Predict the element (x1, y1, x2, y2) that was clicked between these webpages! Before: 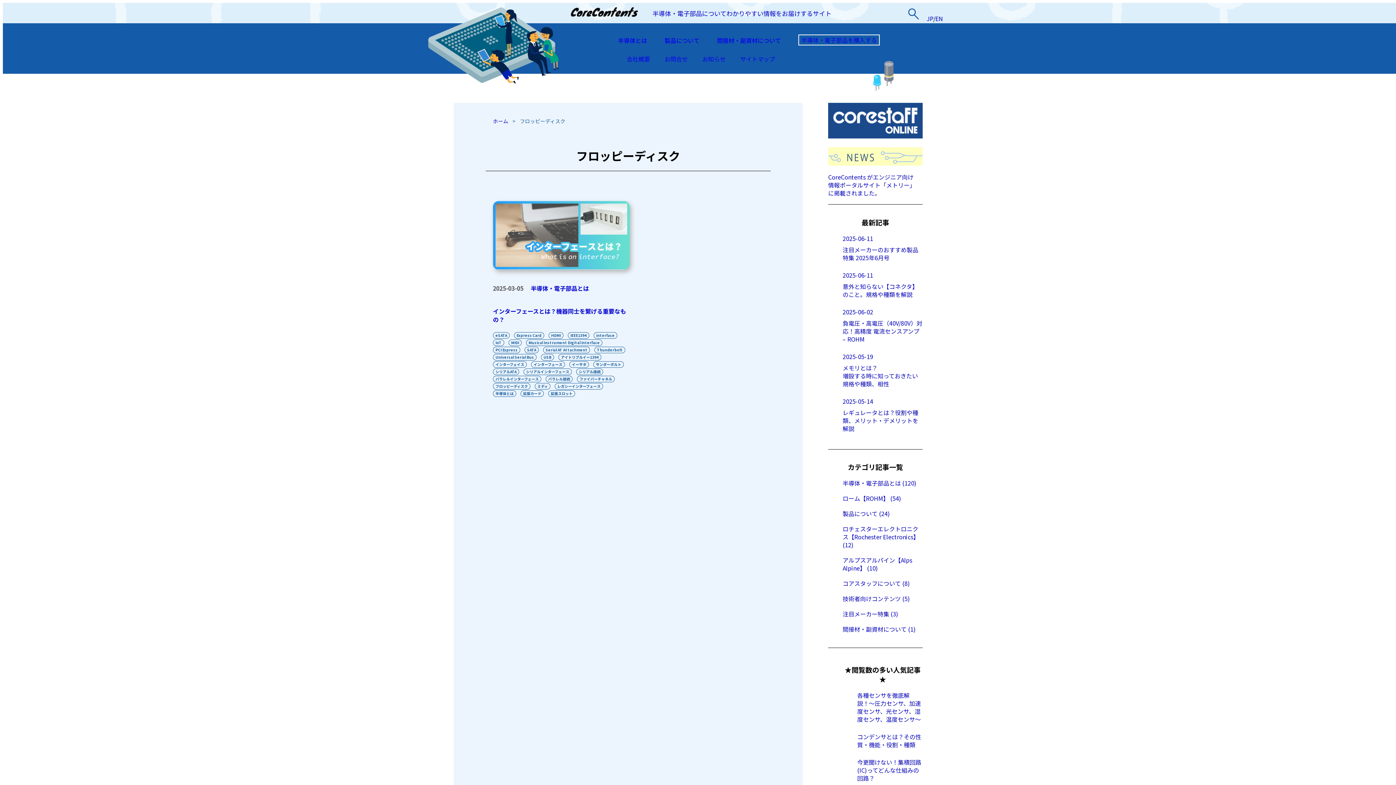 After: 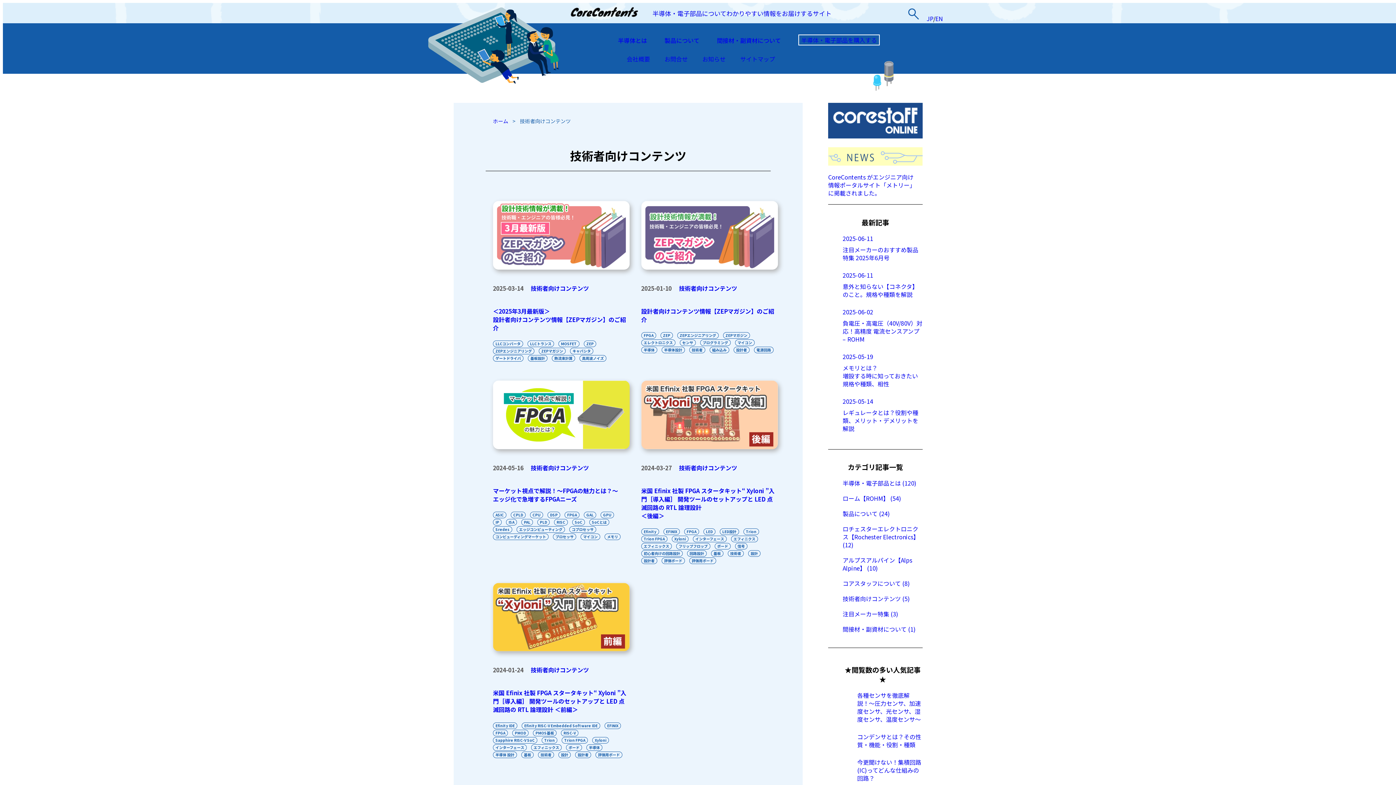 Action: label: 技術者向けコンテンツ (5) bbox: (842, 594, 910, 603)